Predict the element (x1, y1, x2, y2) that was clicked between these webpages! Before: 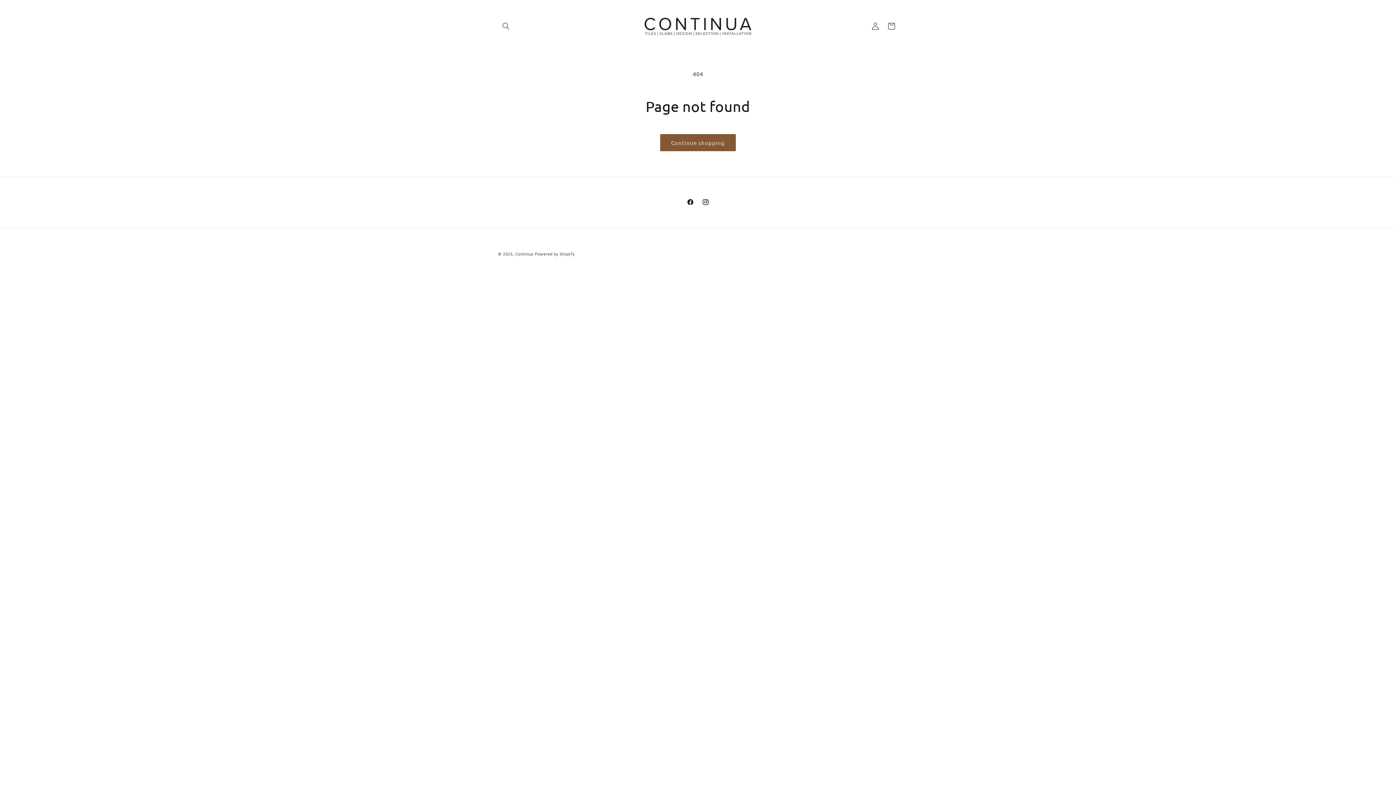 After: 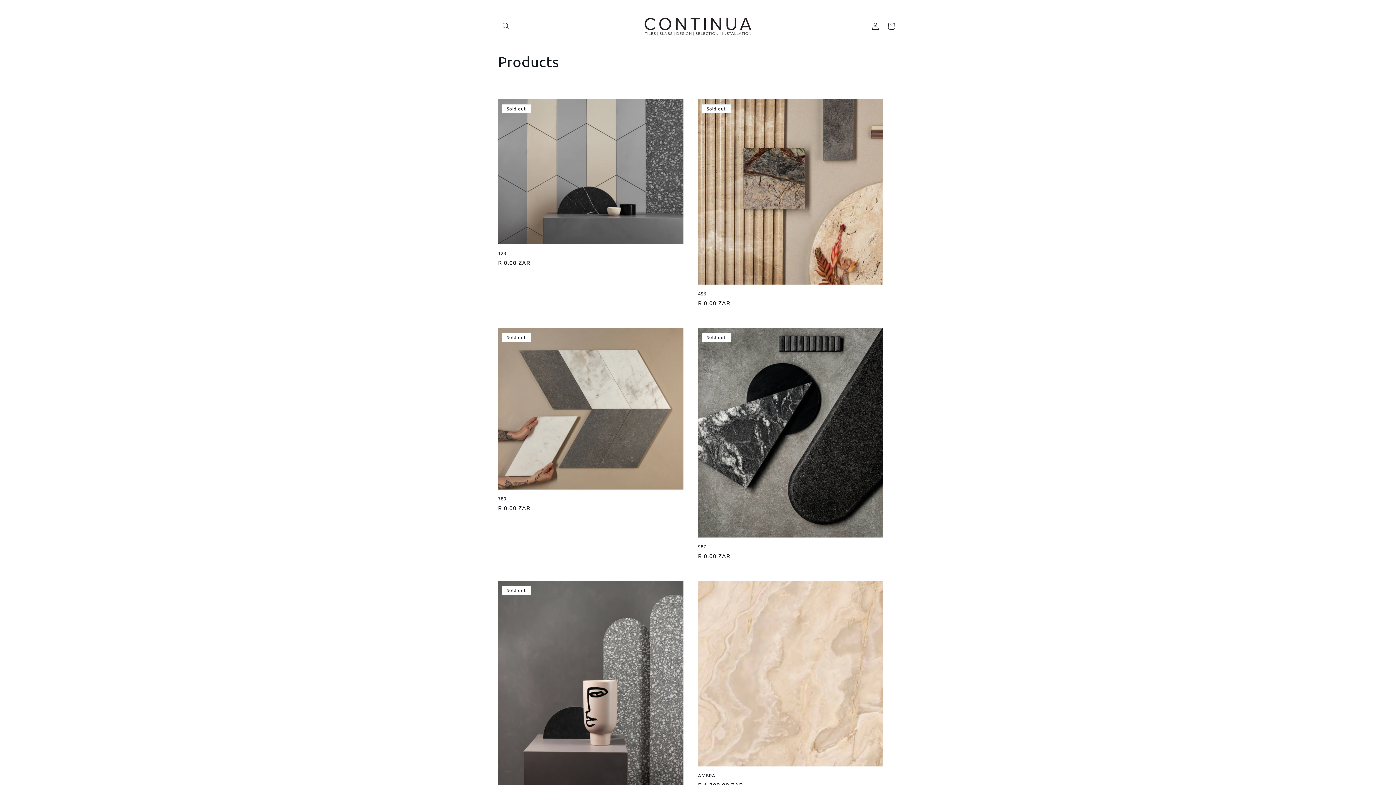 Action: bbox: (660, 134, 736, 151) label: Continue shopping